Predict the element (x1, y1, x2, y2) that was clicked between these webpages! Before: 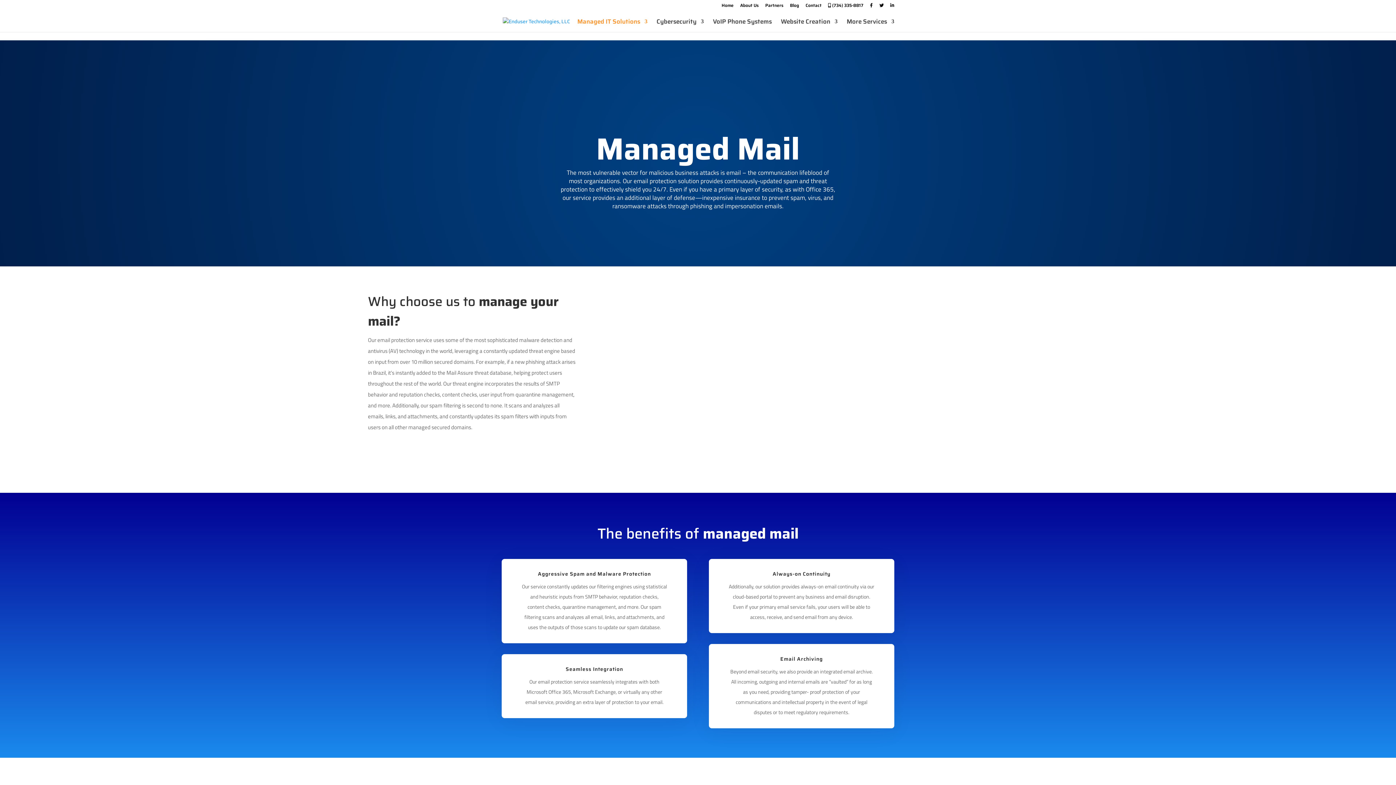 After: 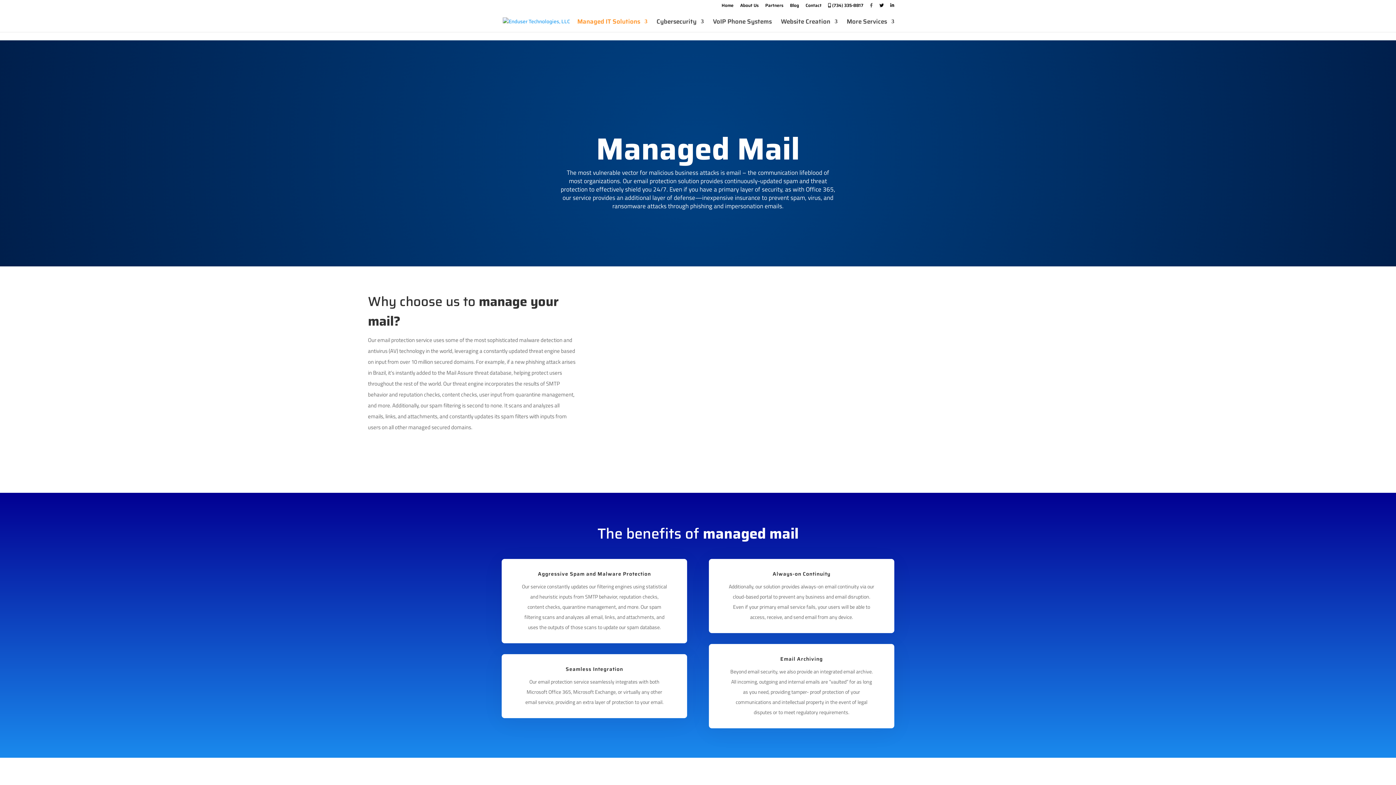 Action: bbox: (870, 3, 873, 10)